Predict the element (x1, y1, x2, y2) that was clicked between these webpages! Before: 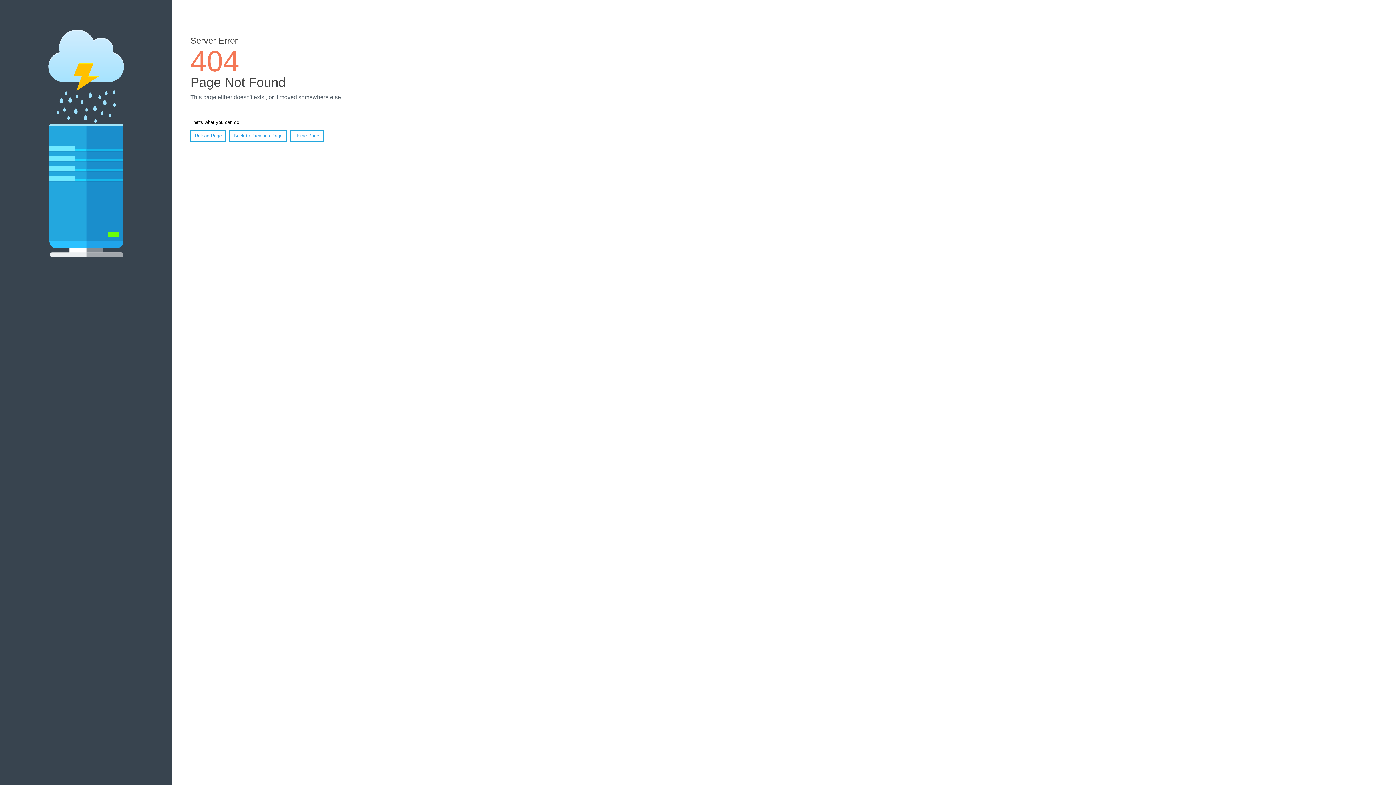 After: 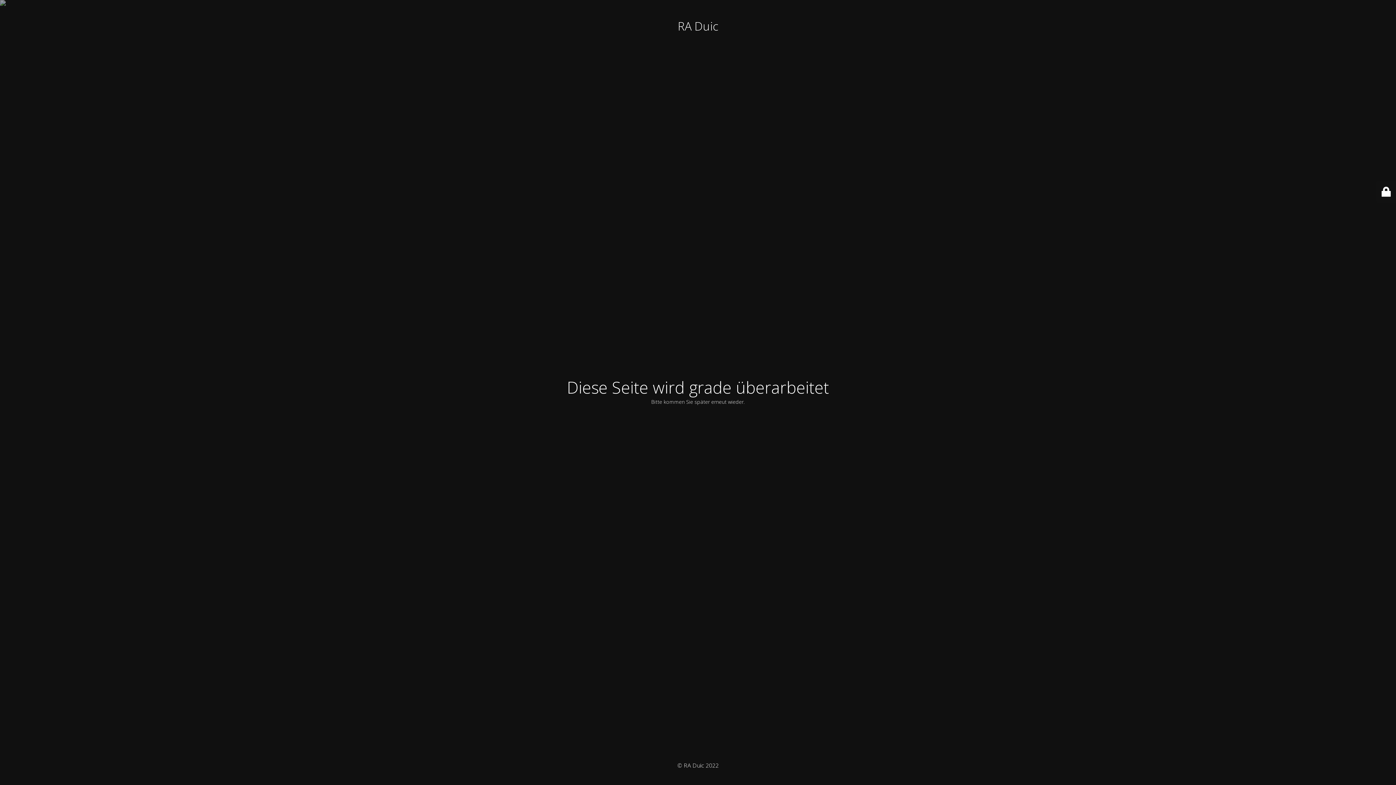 Action: label: Home Page bbox: (290, 130, 323, 141)